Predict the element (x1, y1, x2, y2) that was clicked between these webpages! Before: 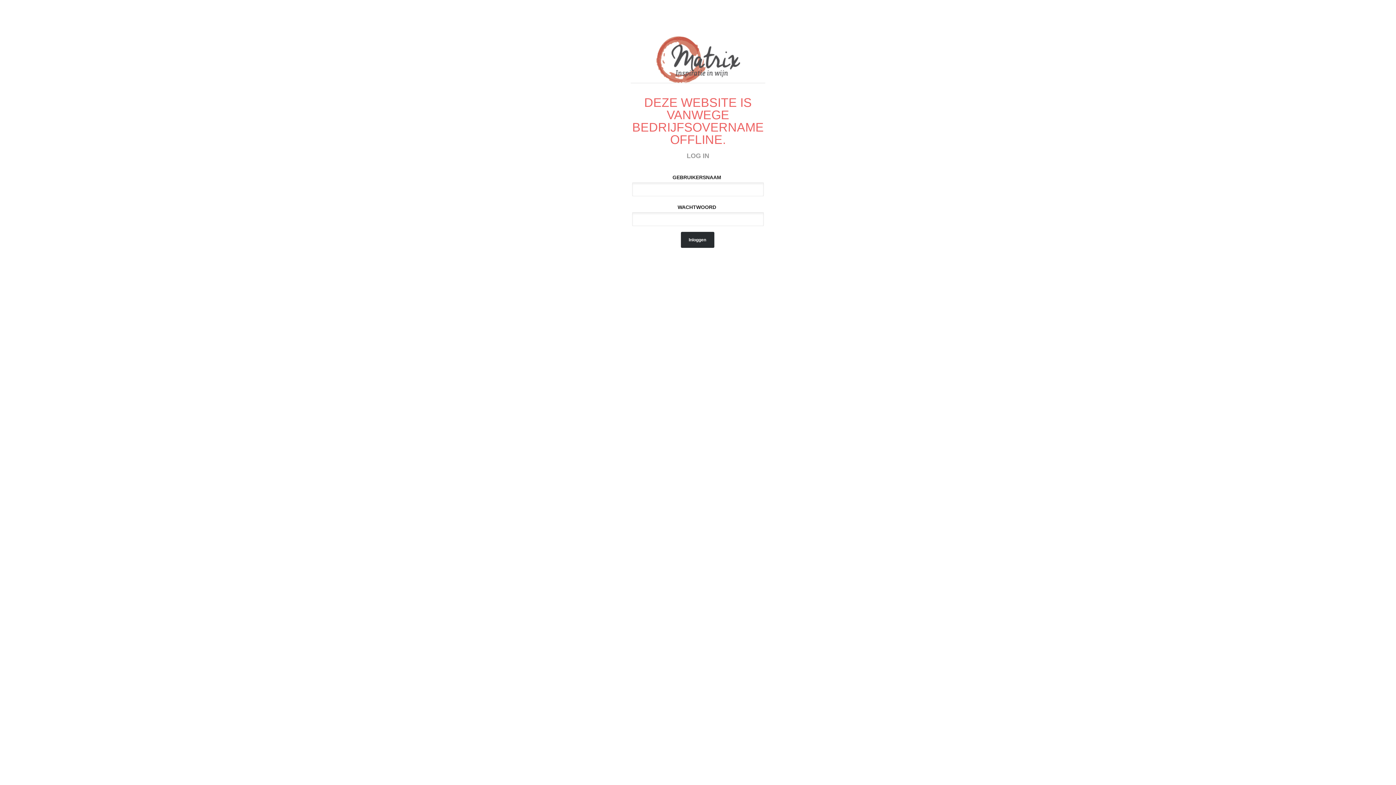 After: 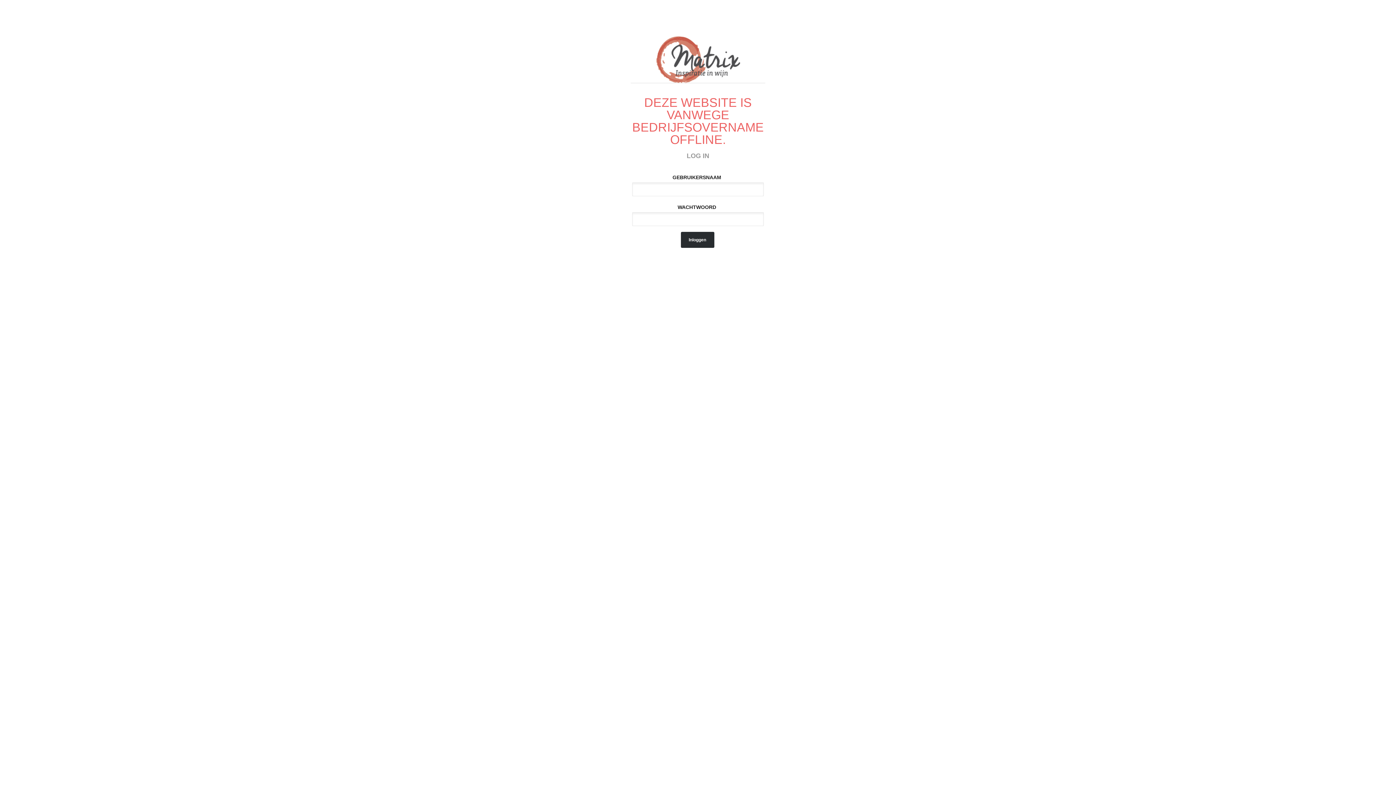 Action: bbox: (630, 36, 765, 83)